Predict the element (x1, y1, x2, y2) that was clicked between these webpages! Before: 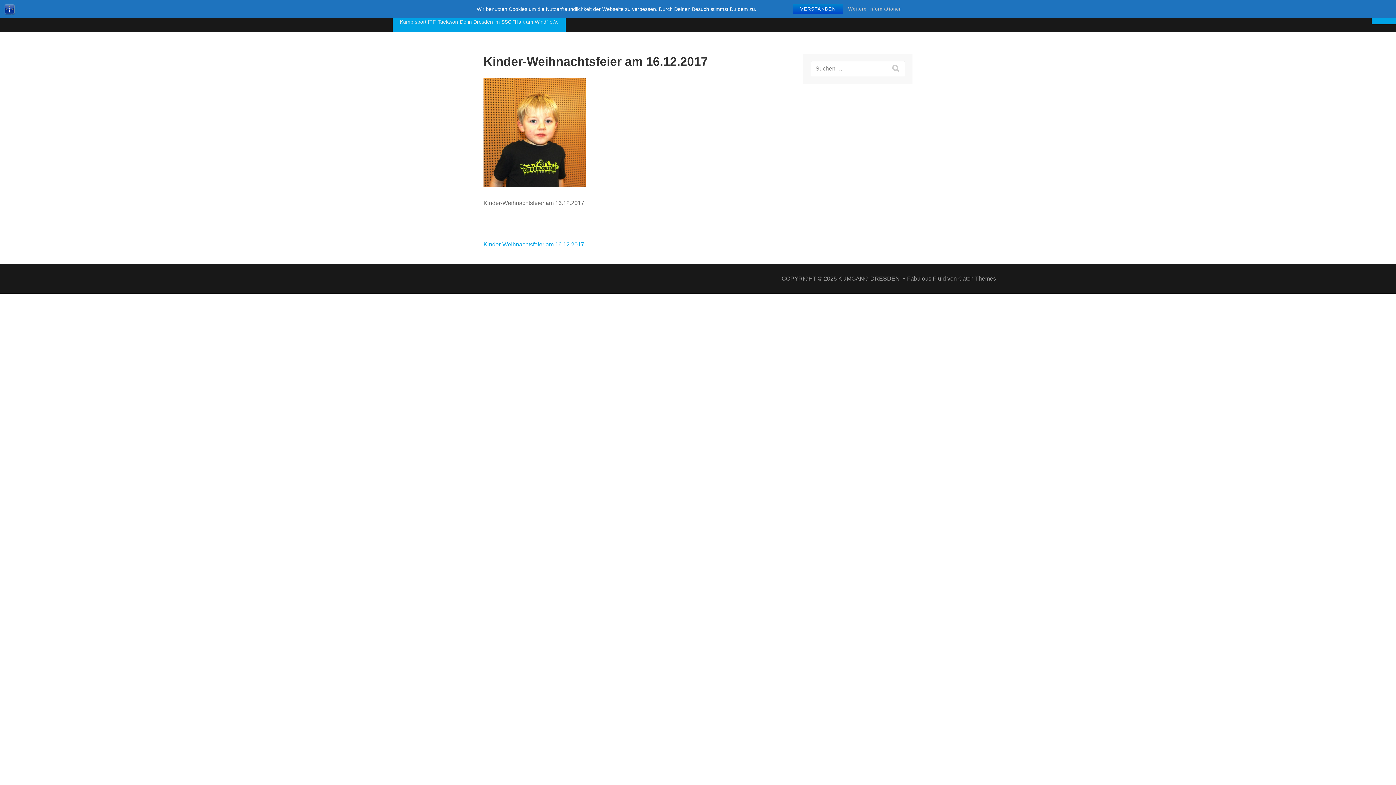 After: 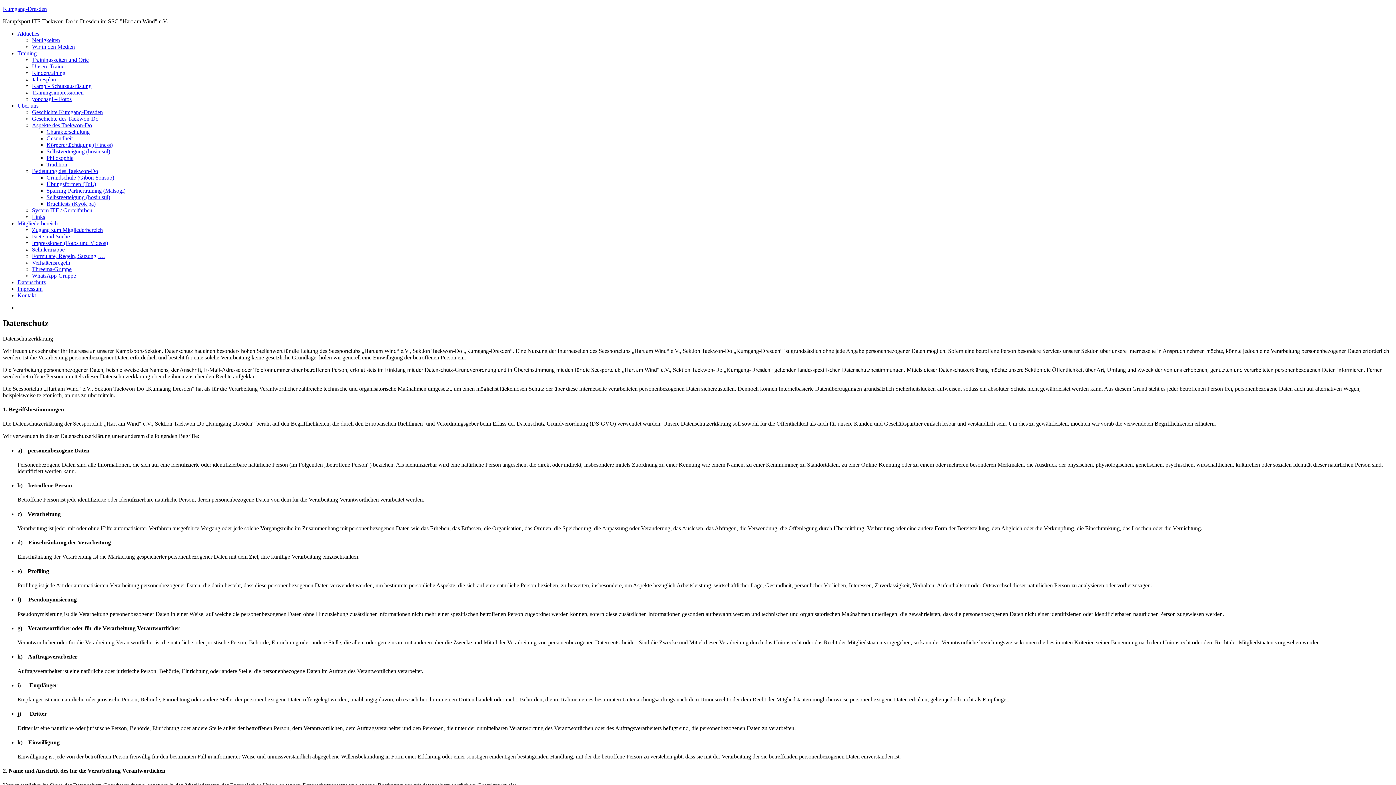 Action: label: Weitere Informationen bbox: (844, 4, 905, 13)